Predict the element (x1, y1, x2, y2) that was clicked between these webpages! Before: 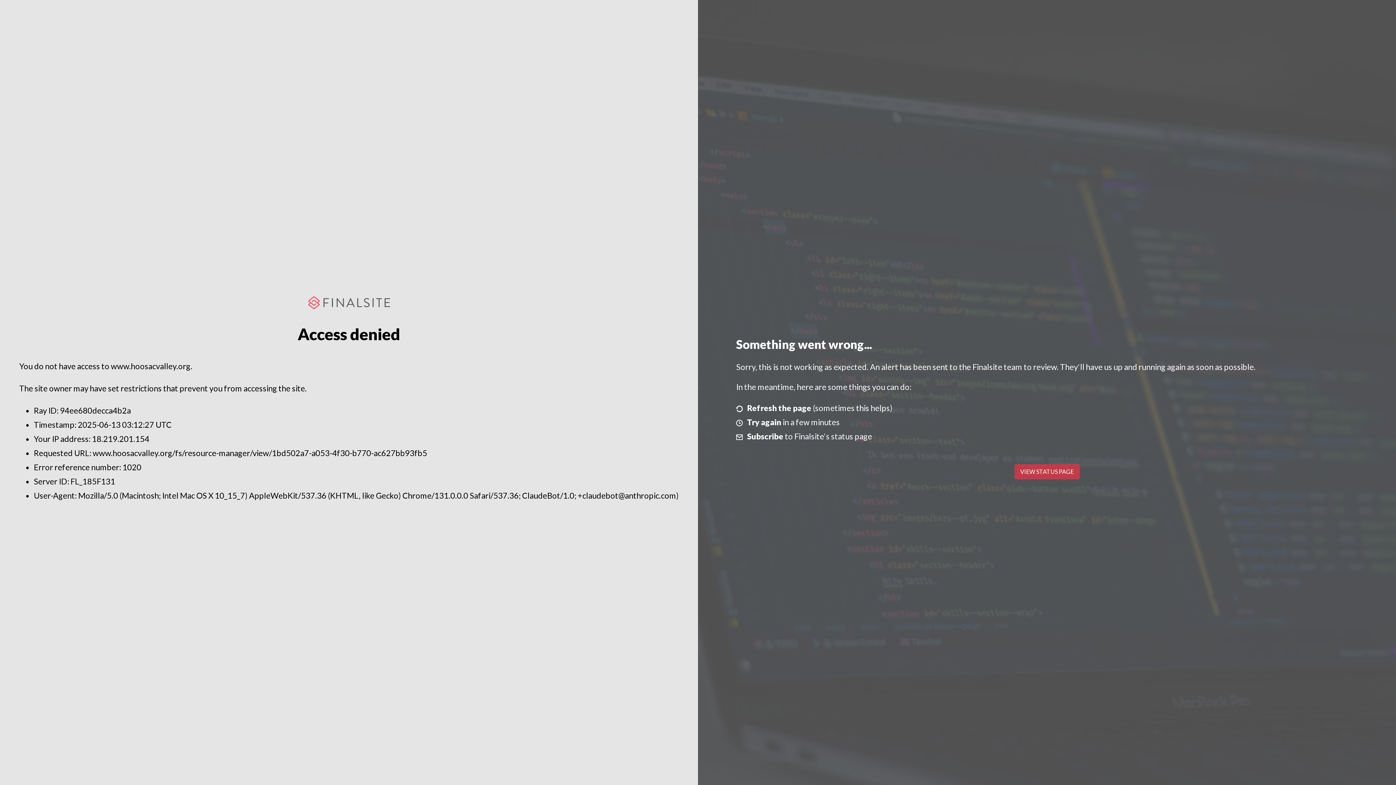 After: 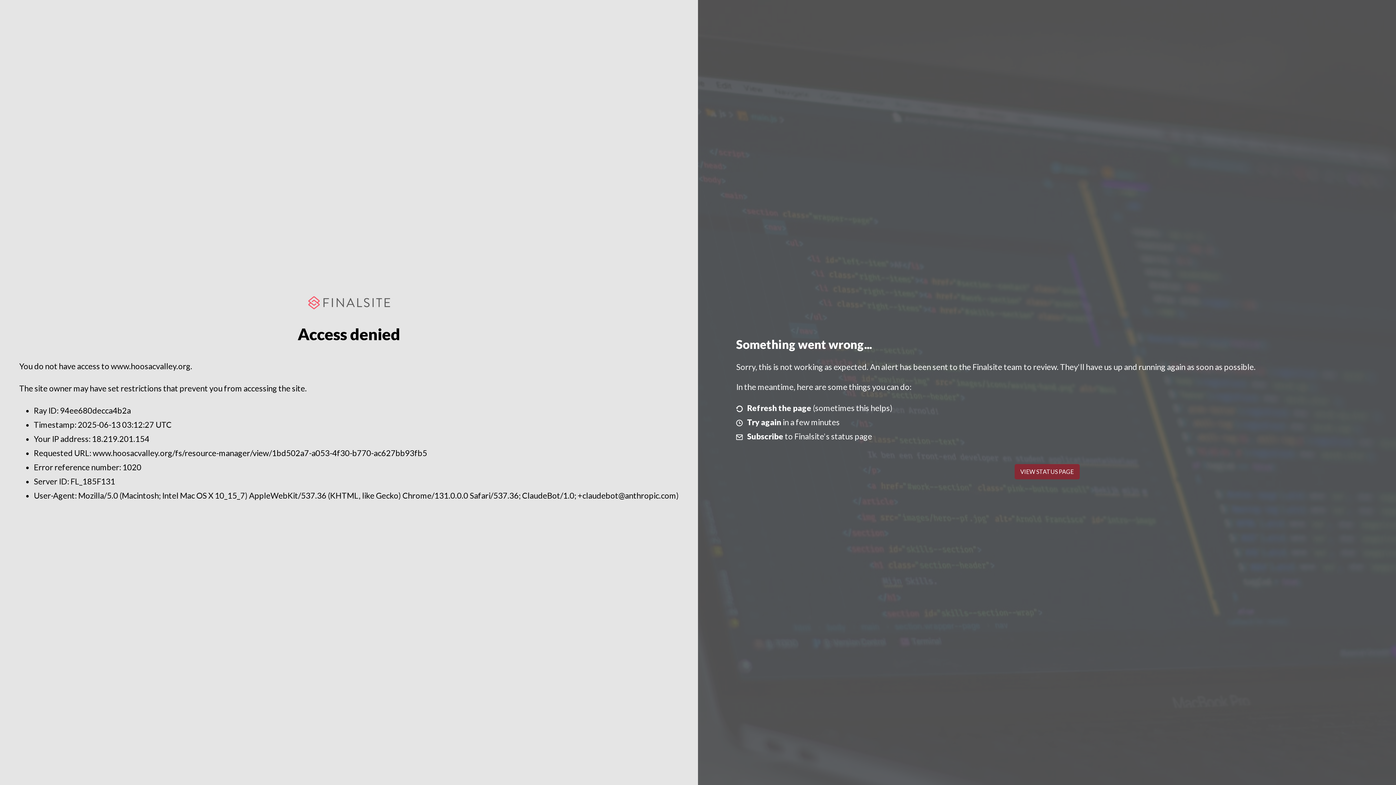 Action: label: VIEW STATUS PAGE bbox: (1014, 464, 1079, 479)